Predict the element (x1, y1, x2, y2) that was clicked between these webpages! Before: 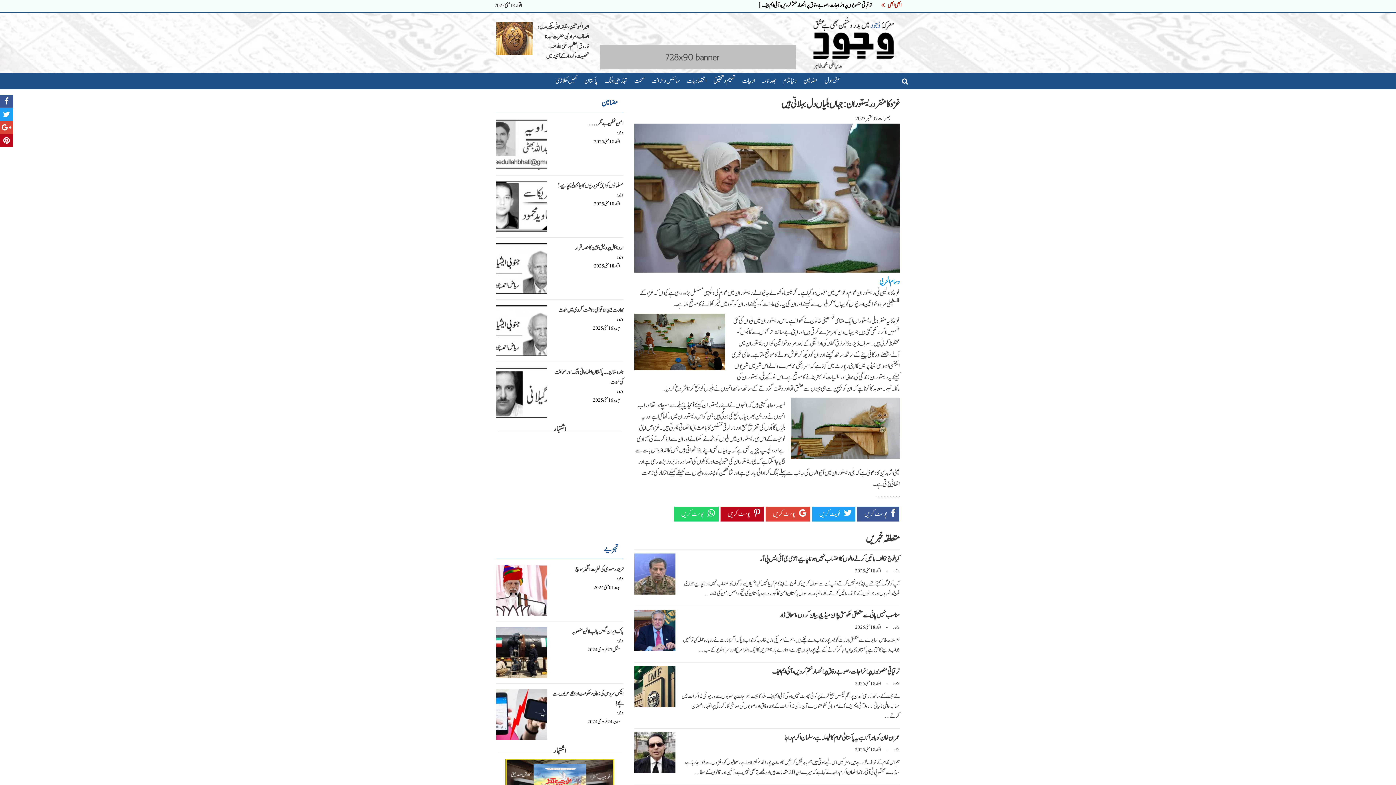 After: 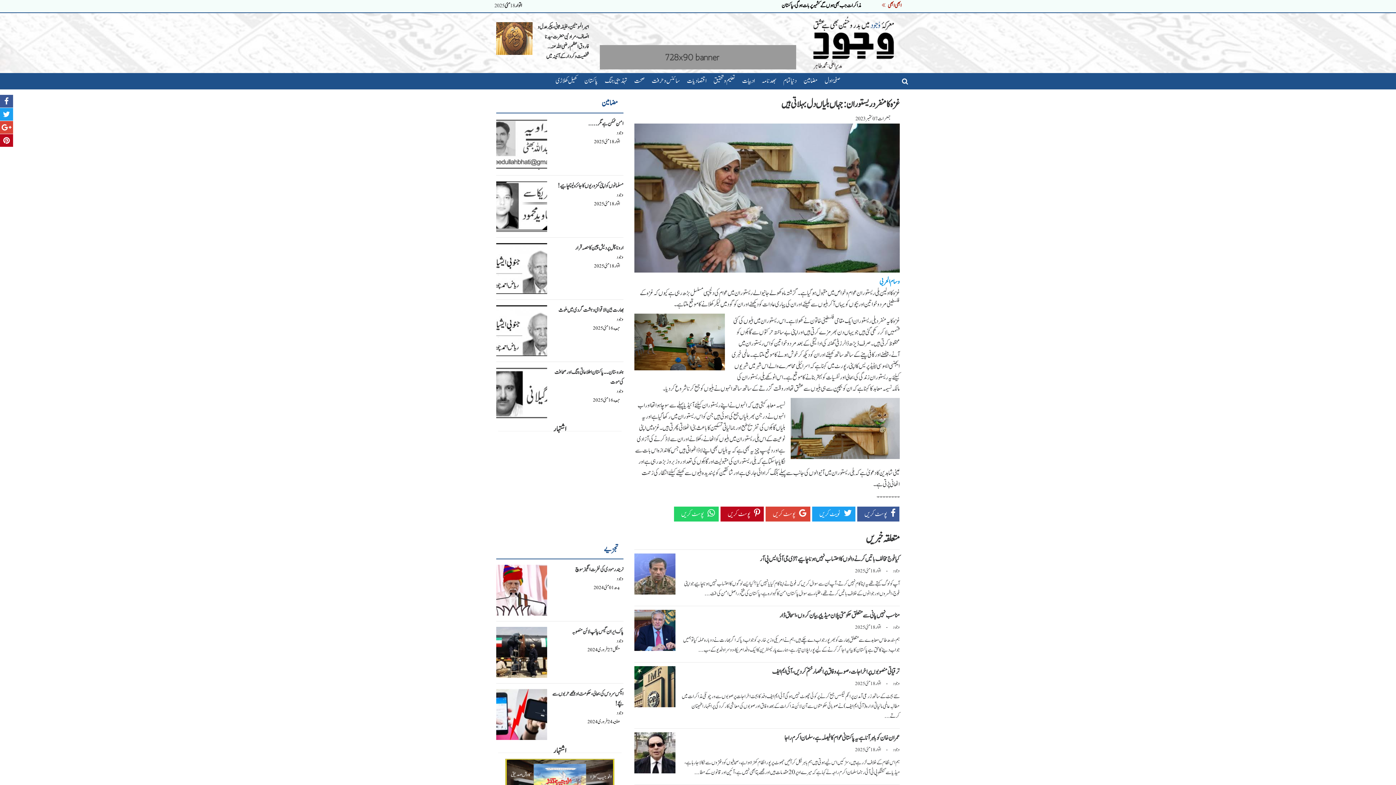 Action: bbox: (600, 45, 796, 69)